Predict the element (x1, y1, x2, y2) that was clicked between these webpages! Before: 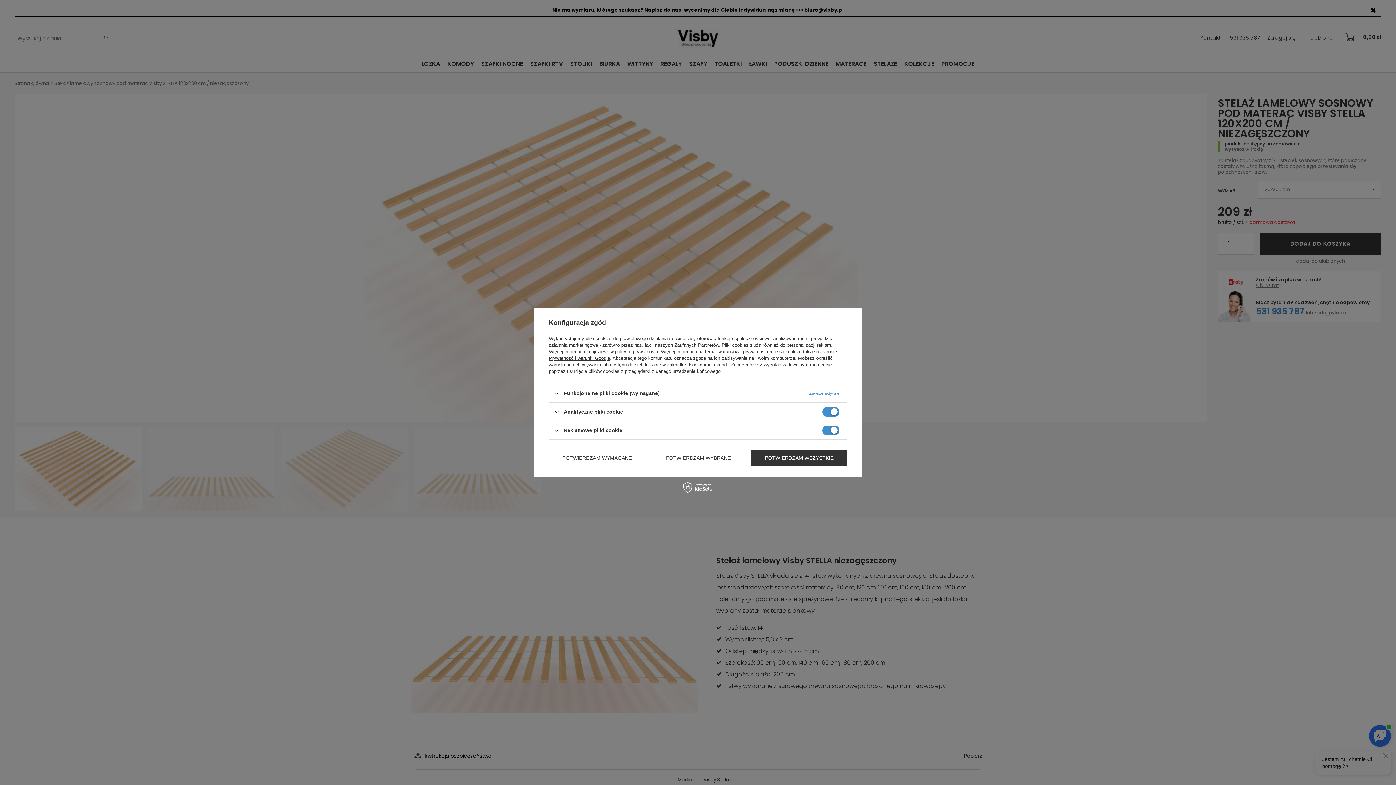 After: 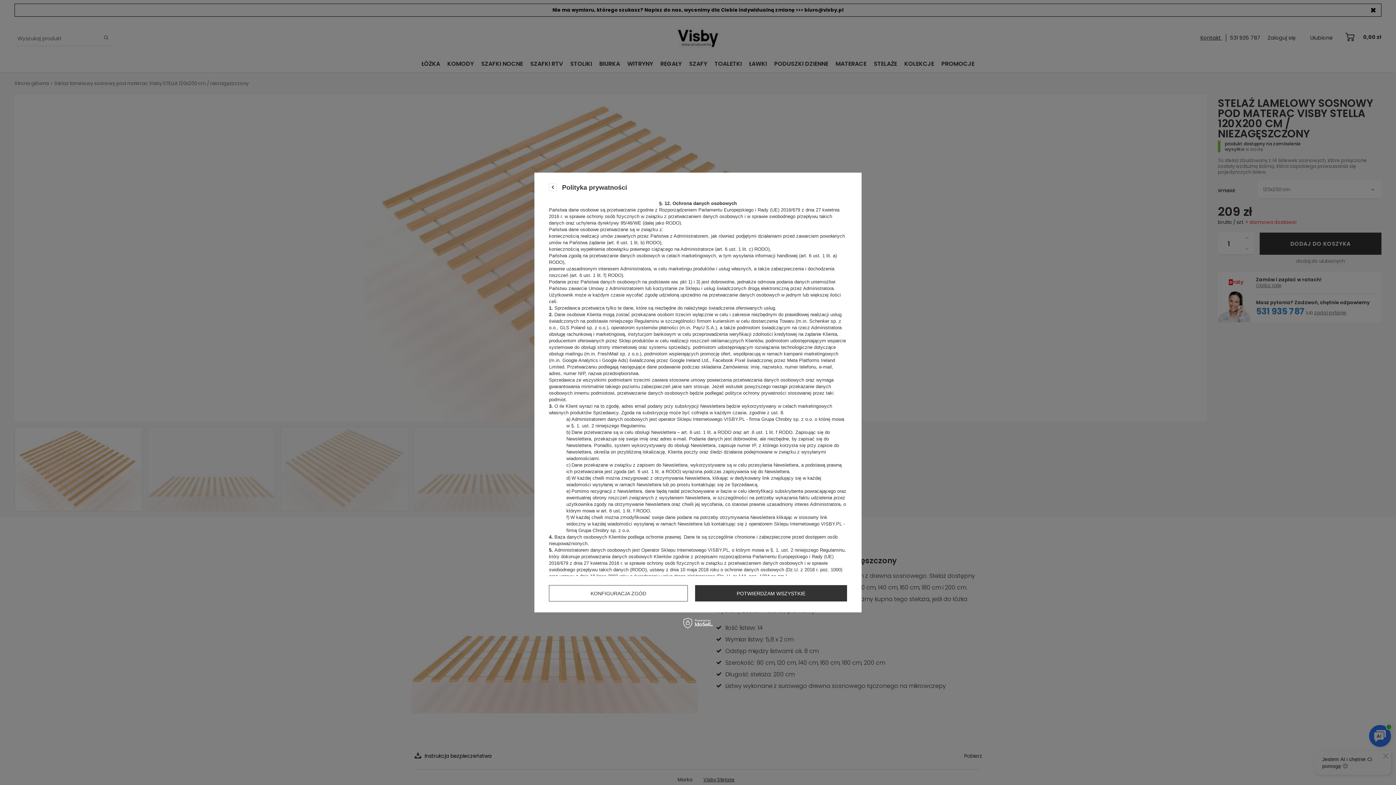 Action: bbox: (615, 349, 658, 354) label: polityce prywatności